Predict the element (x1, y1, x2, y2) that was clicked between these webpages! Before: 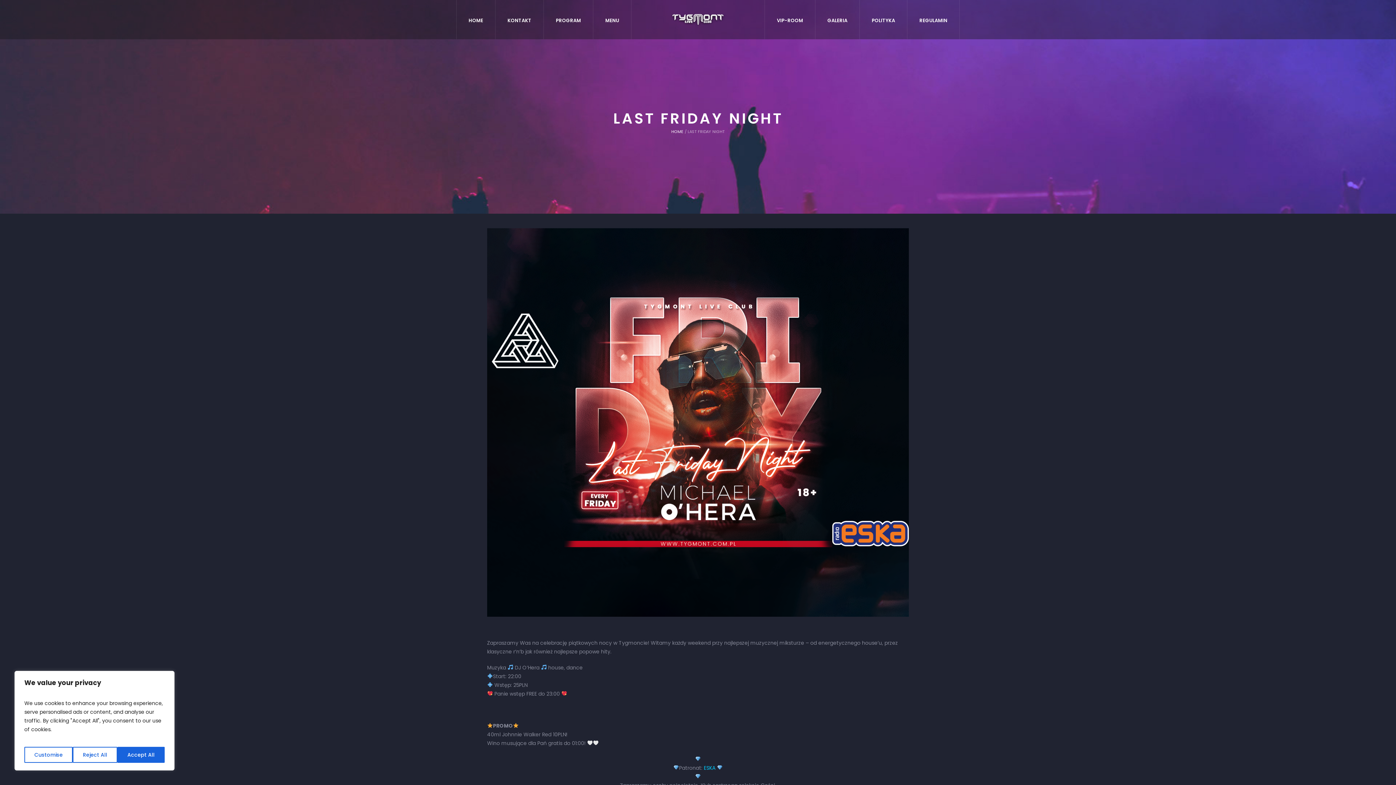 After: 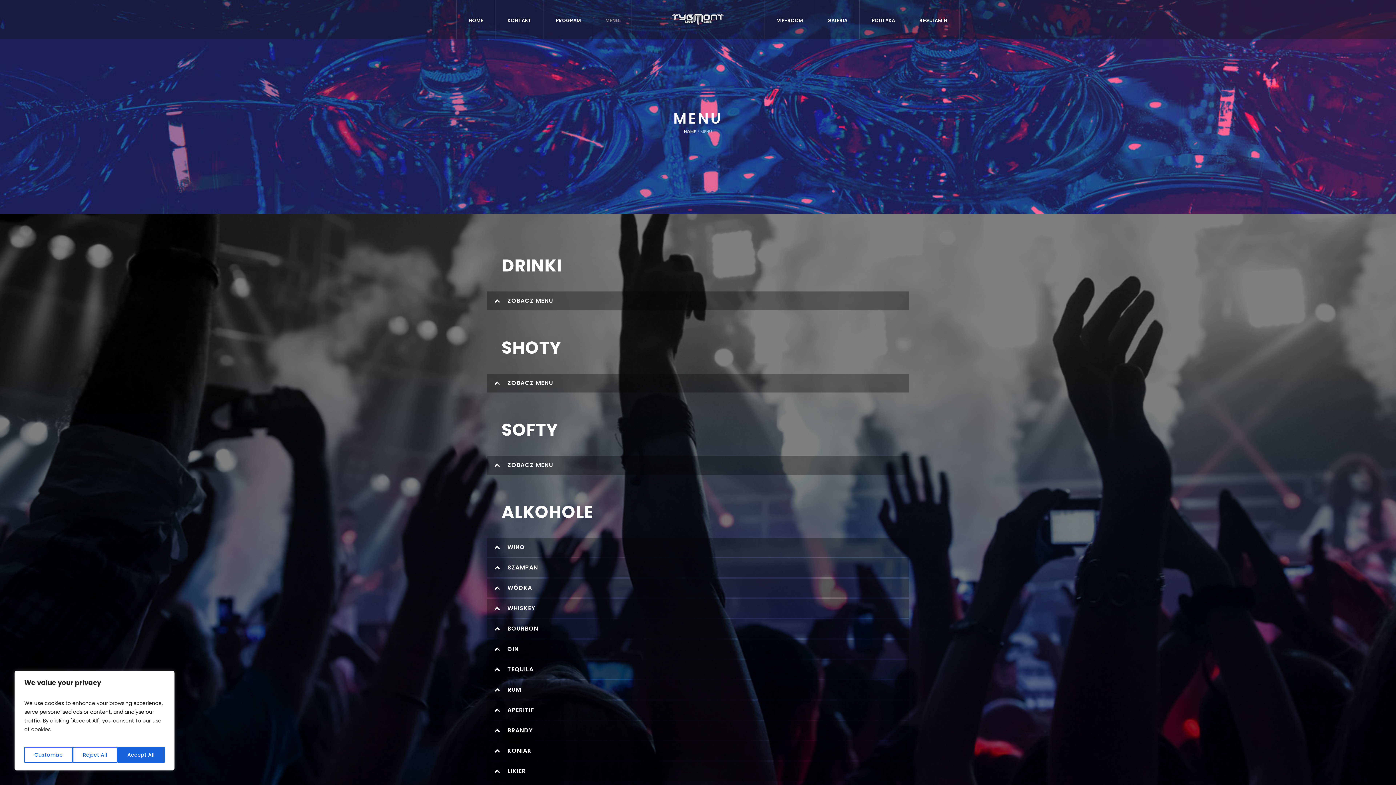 Action: bbox: (593, 0, 631, 39) label: MENU